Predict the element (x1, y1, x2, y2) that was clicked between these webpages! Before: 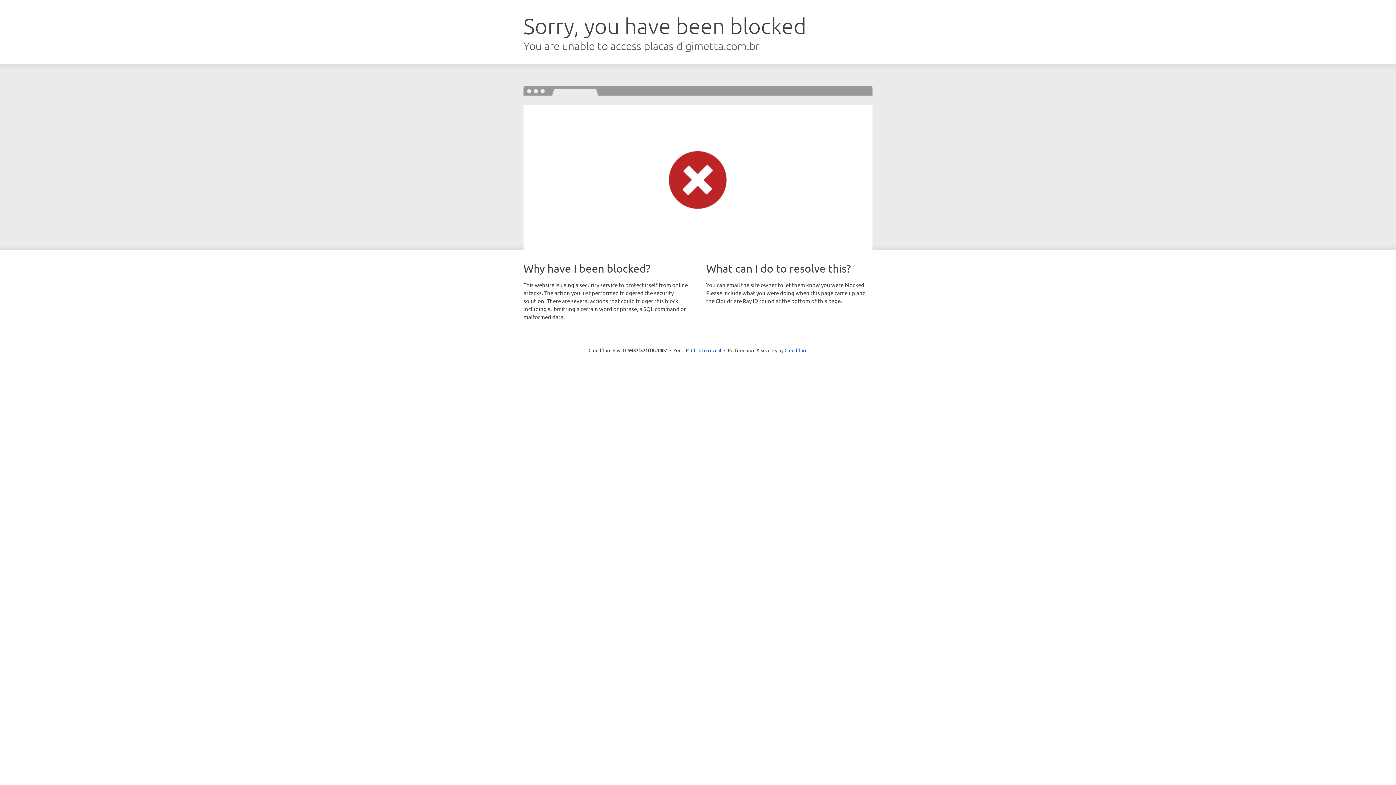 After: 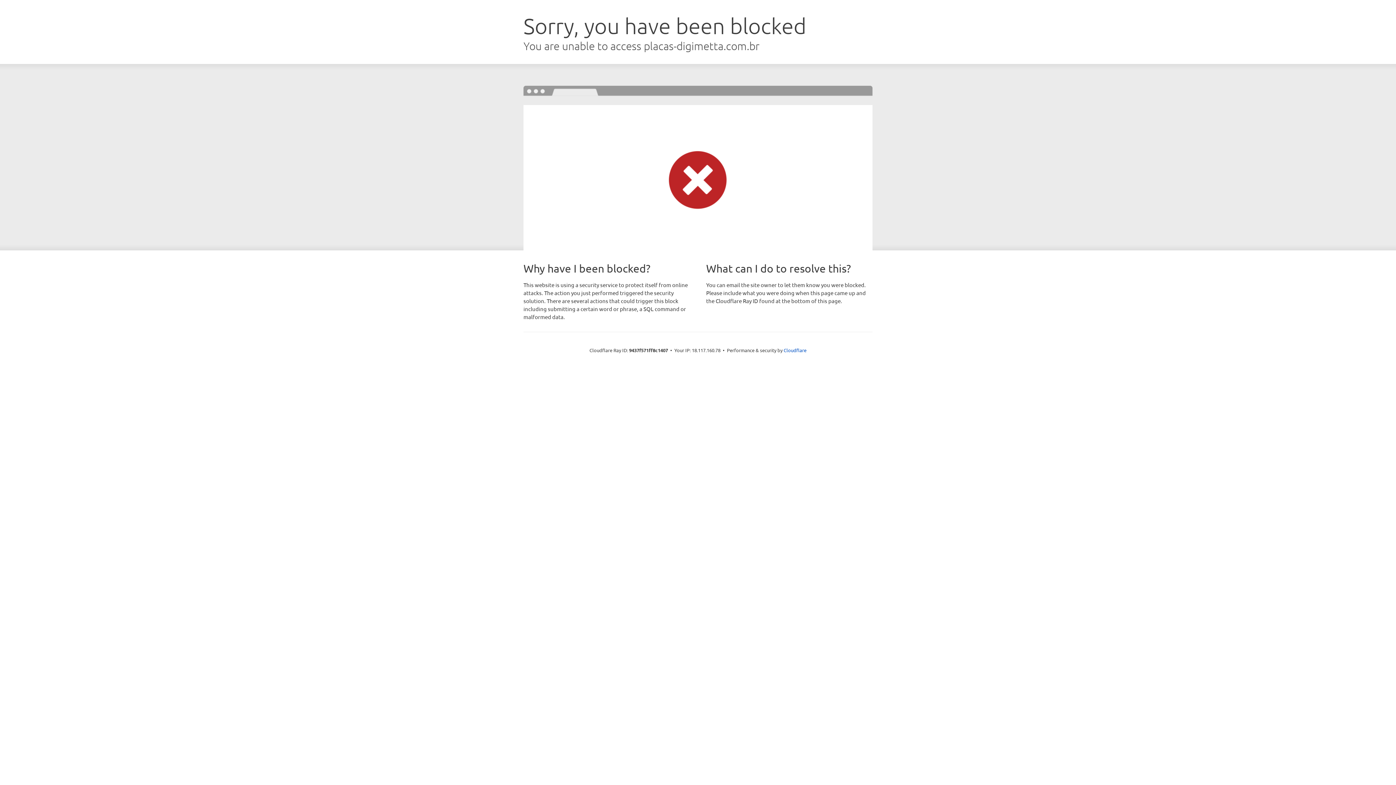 Action: bbox: (691, 346, 721, 353) label: Click to reveal